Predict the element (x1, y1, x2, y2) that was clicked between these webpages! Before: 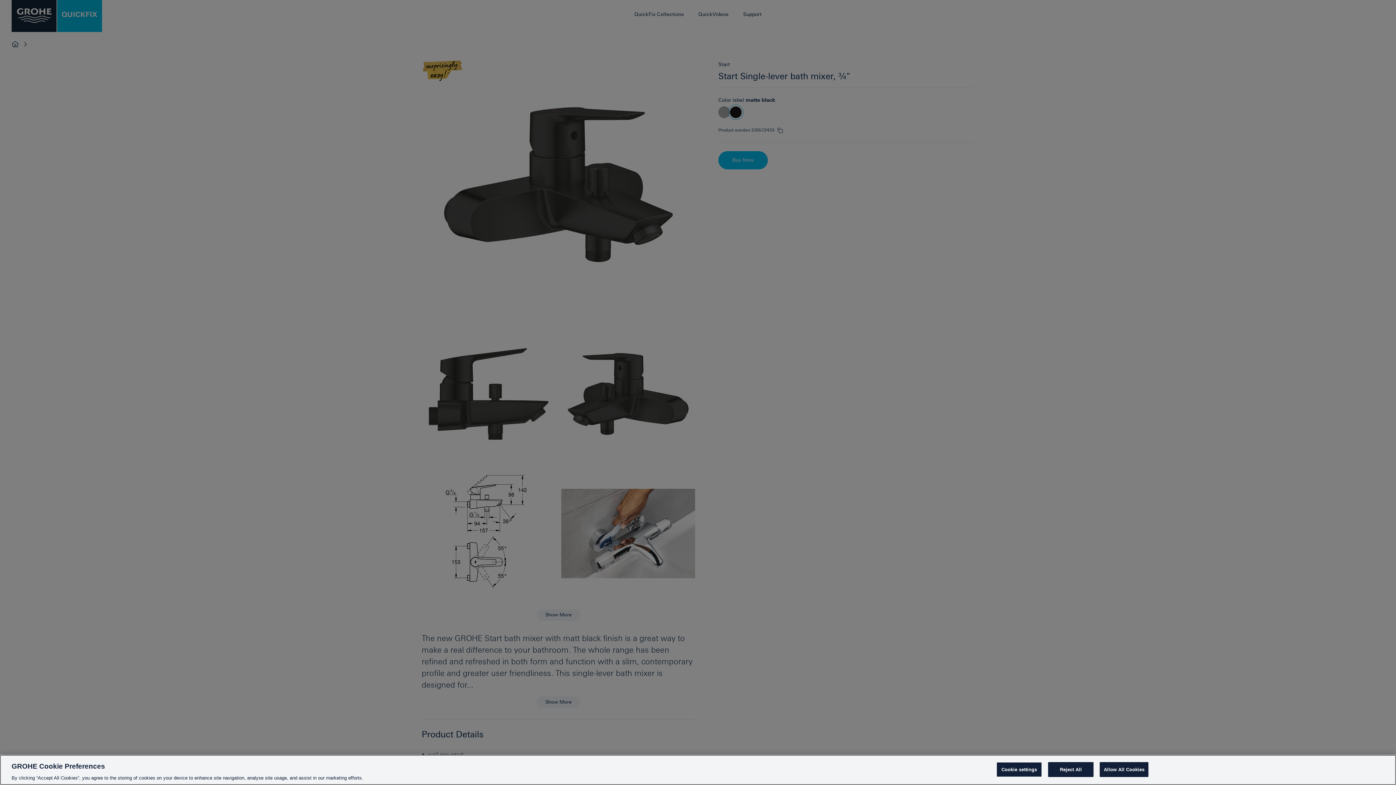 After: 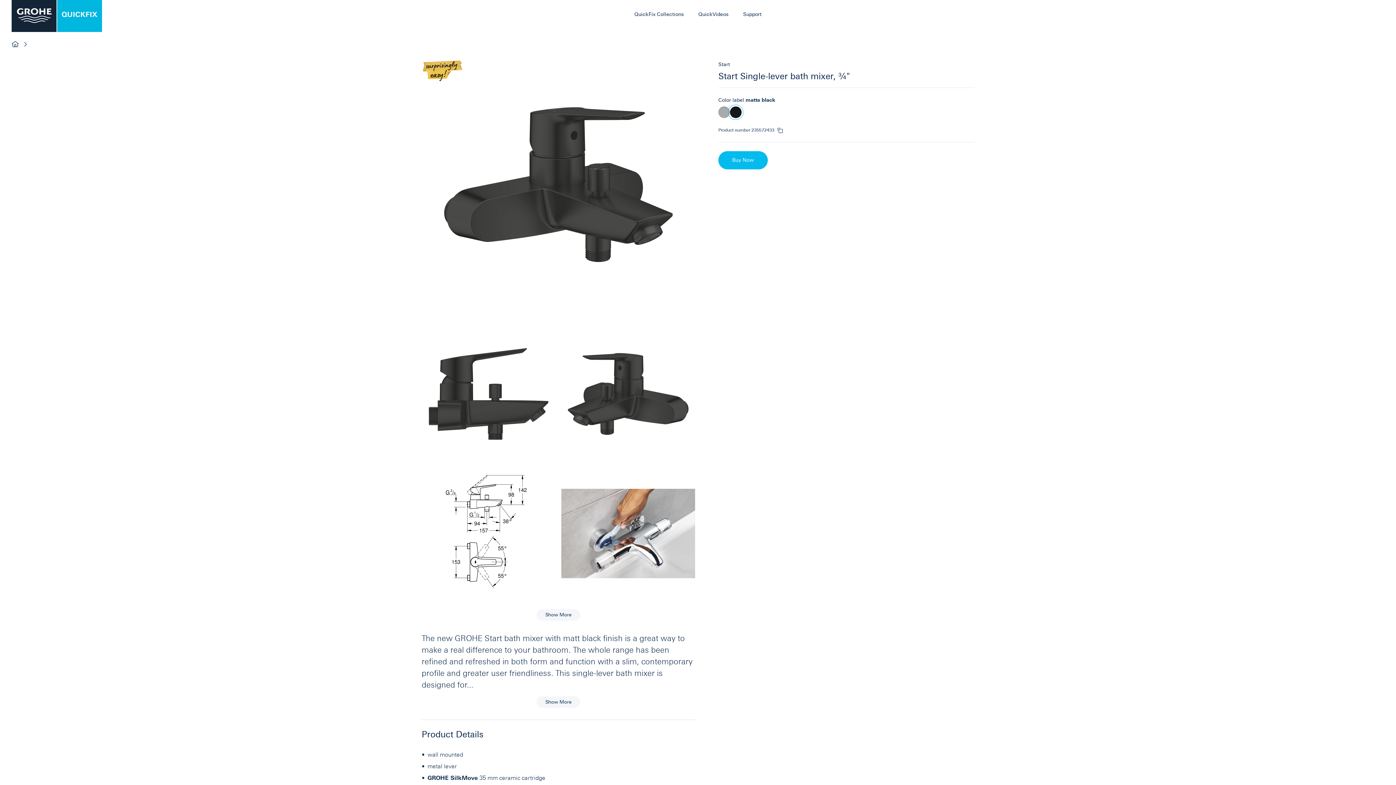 Action: bbox: (1100, 762, 1148, 777) label: Allow All Cookies